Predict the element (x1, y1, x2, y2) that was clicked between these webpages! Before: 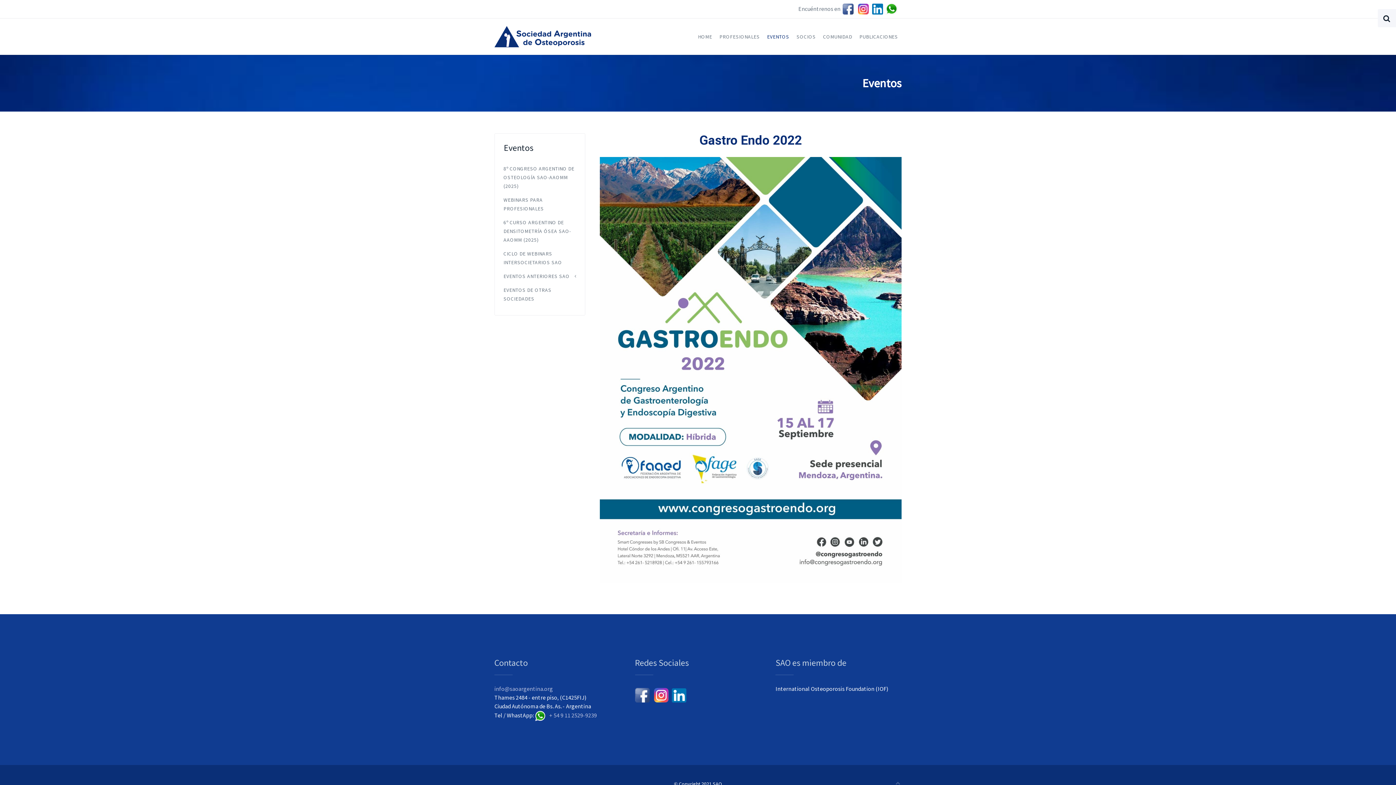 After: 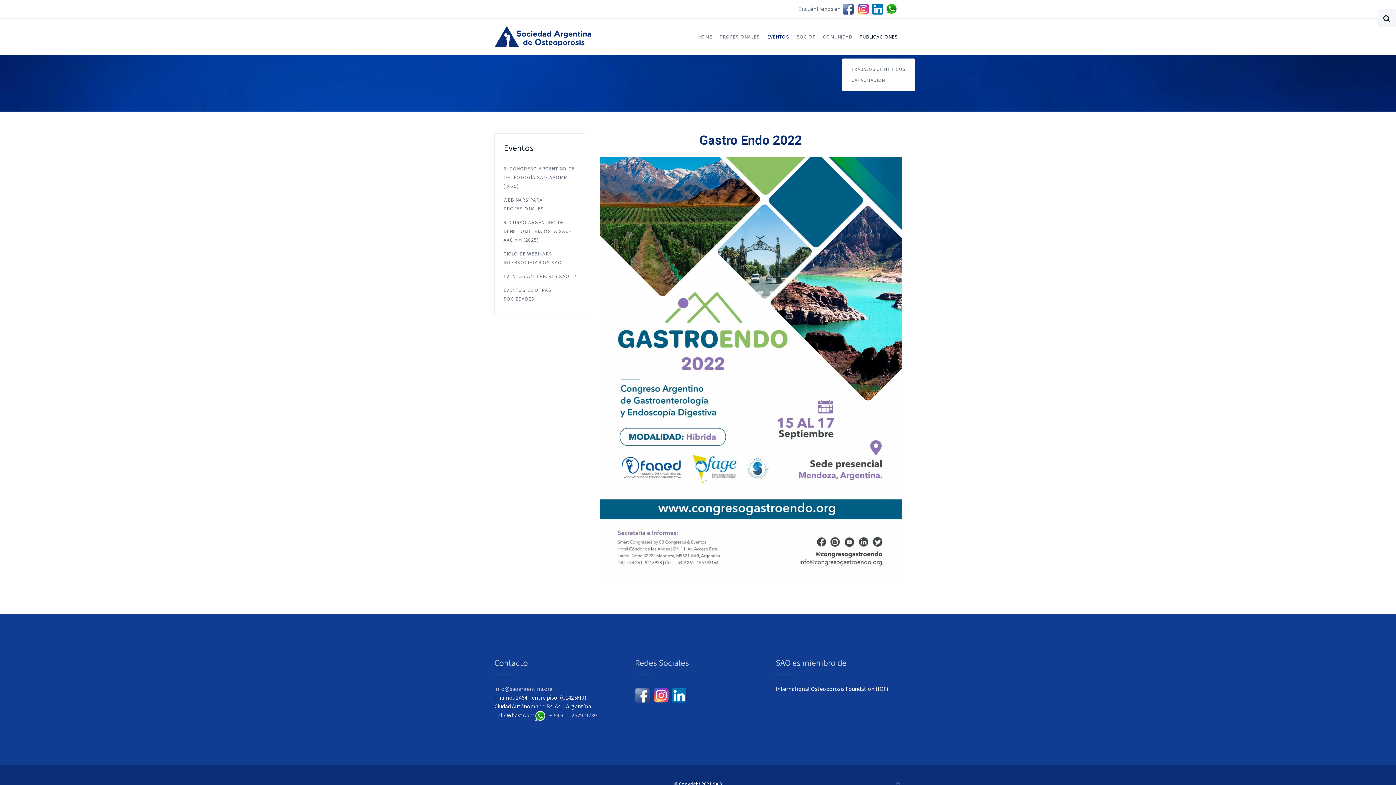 Action: label: PUBLICACIONES bbox: (856, 29, 901, 44)